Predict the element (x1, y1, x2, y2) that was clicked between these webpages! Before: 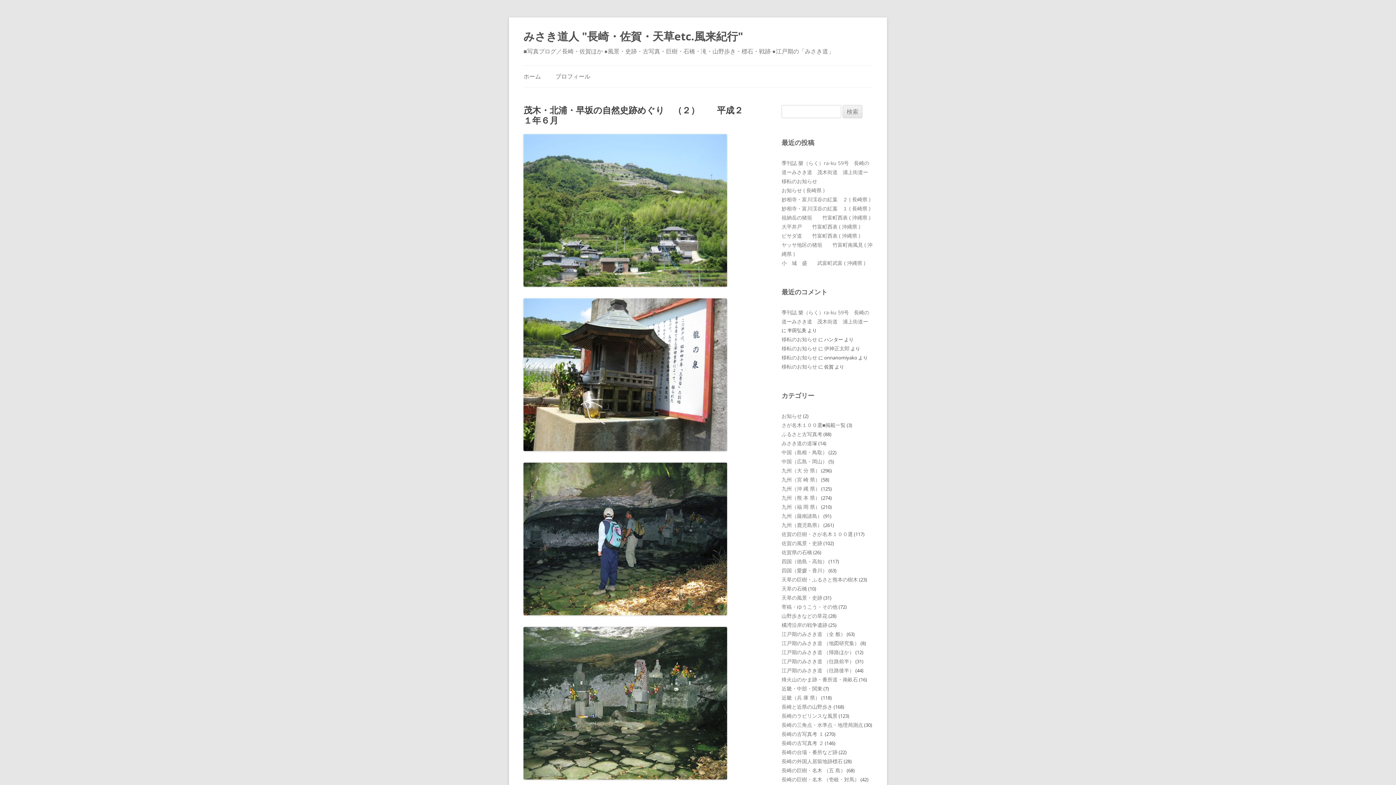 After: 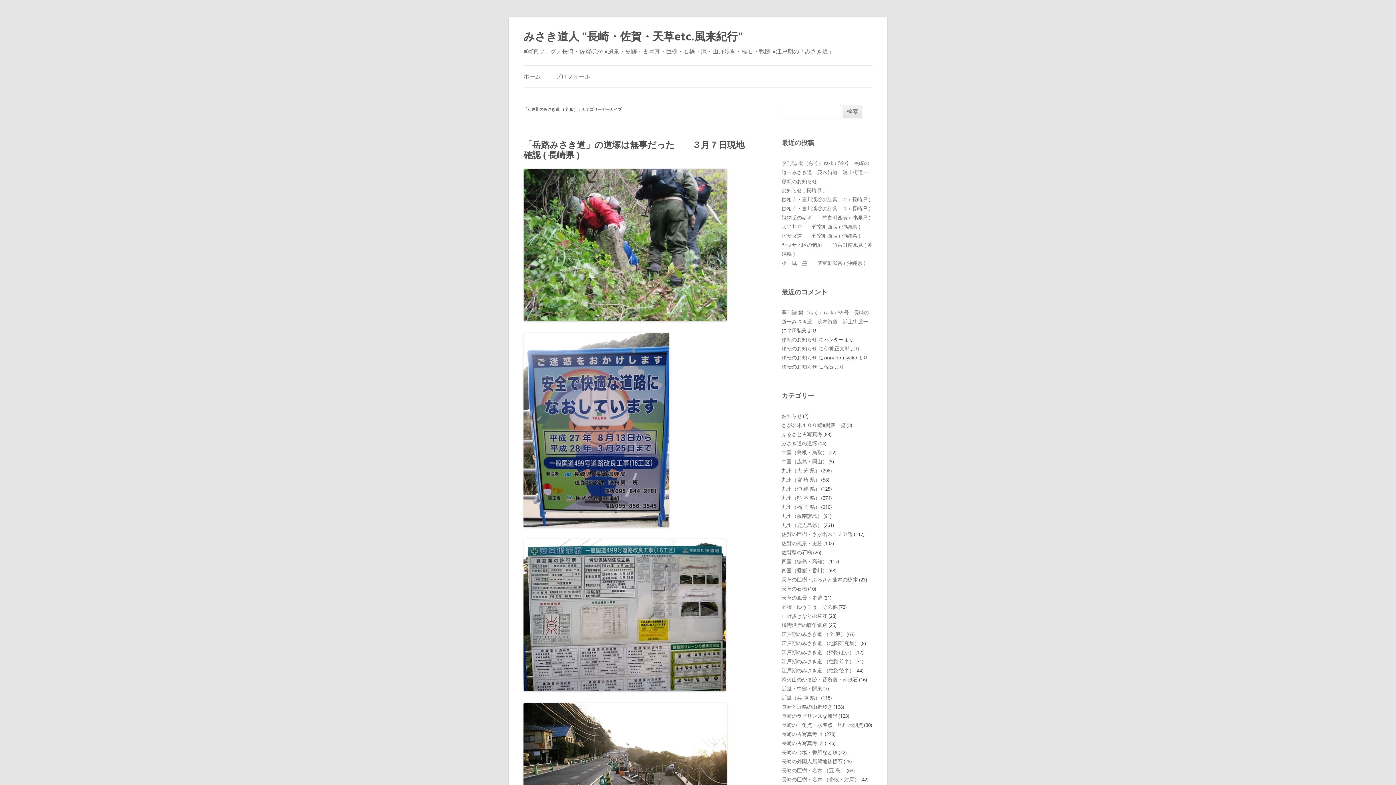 Action: label: 江戸期のみさき道 （全 般） bbox: (781, 630, 845, 637)